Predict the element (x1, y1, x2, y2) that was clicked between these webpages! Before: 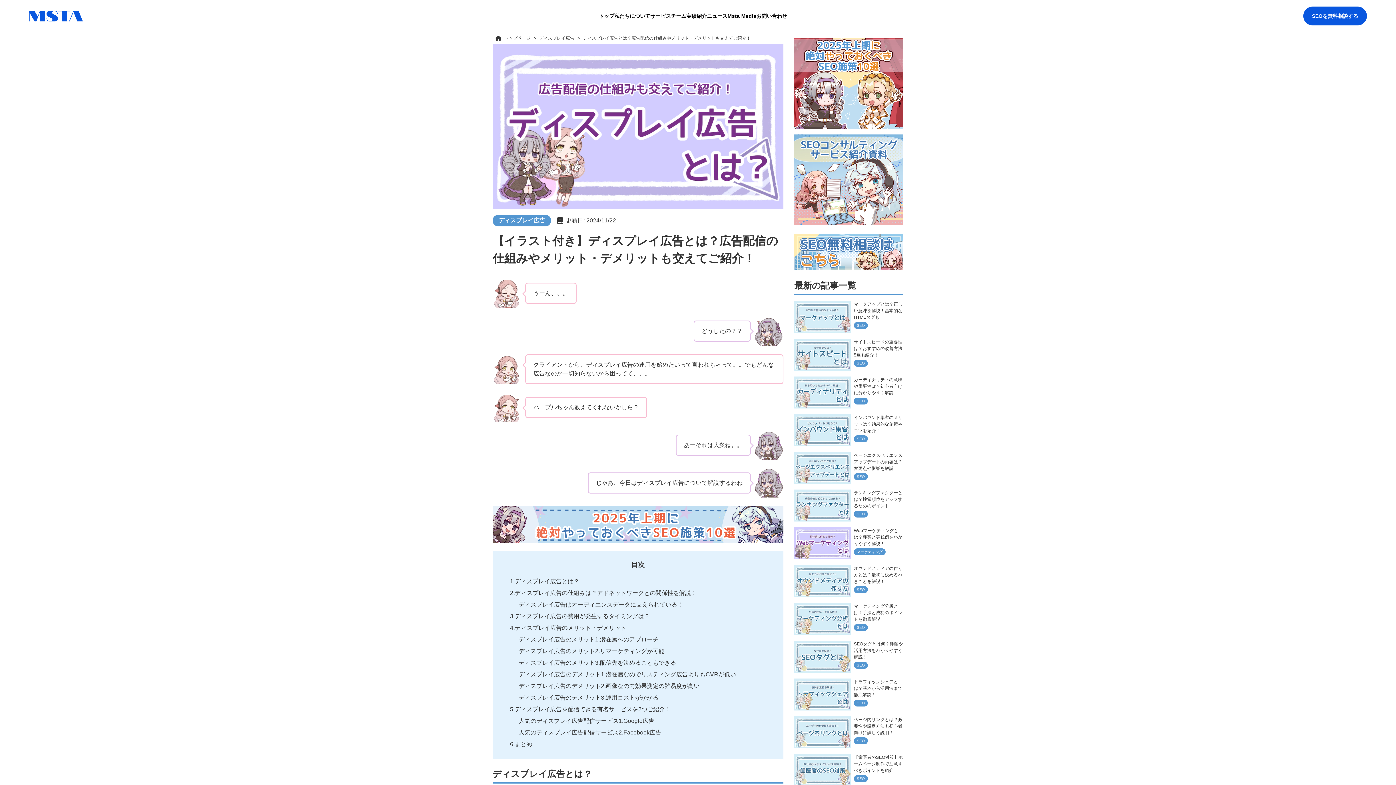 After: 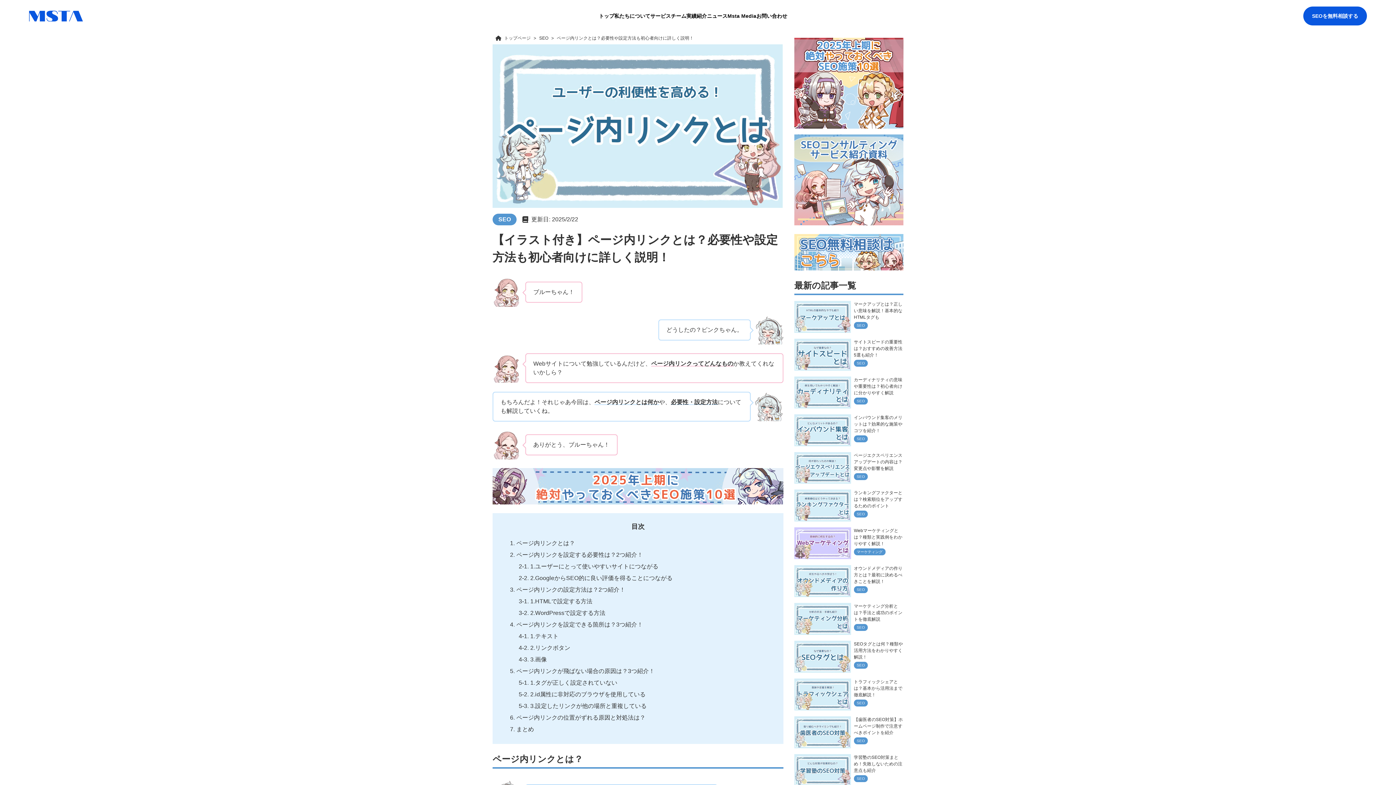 Action: bbox: (794, 716, 903, 748) label: ページ内リンクとは？必要性や設定方法も初心者向けに詳しく説明！

SEO